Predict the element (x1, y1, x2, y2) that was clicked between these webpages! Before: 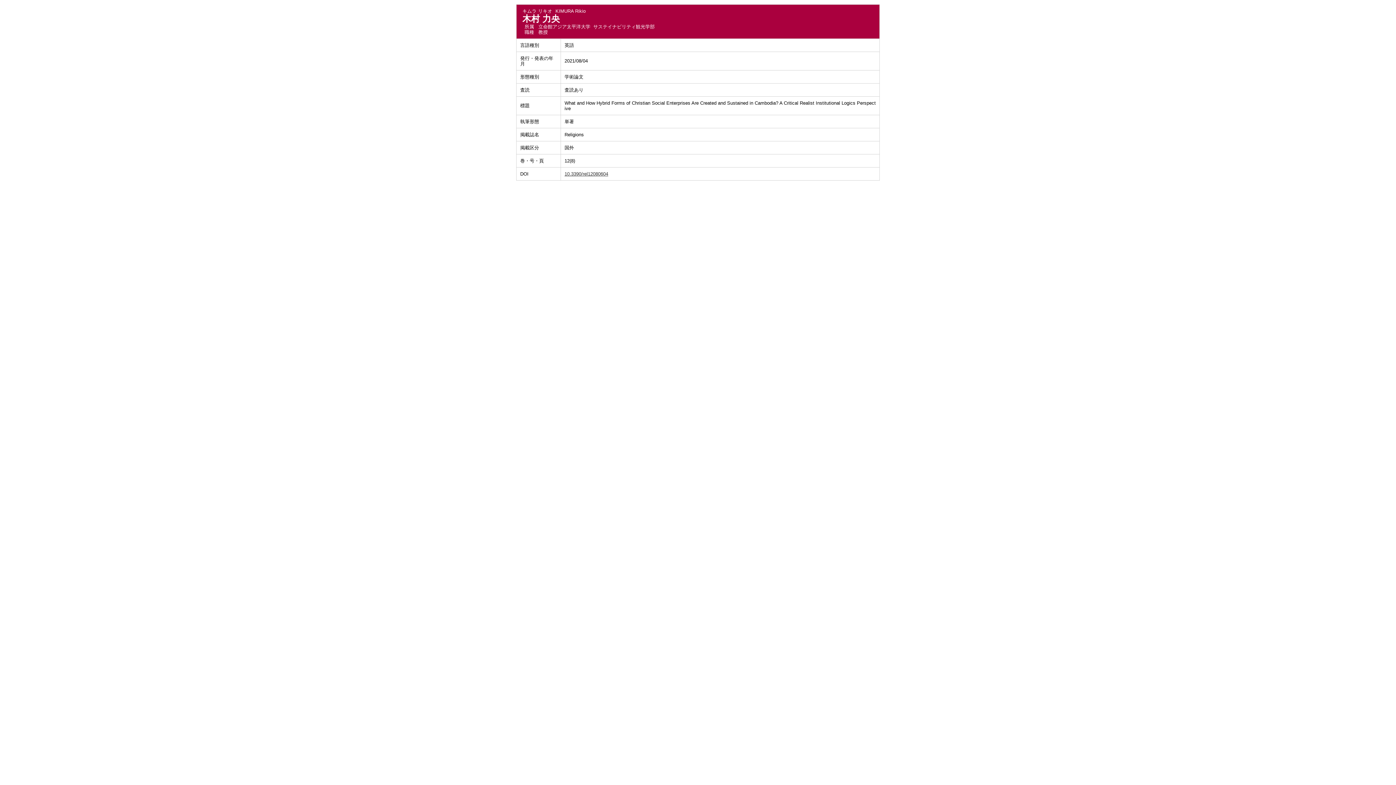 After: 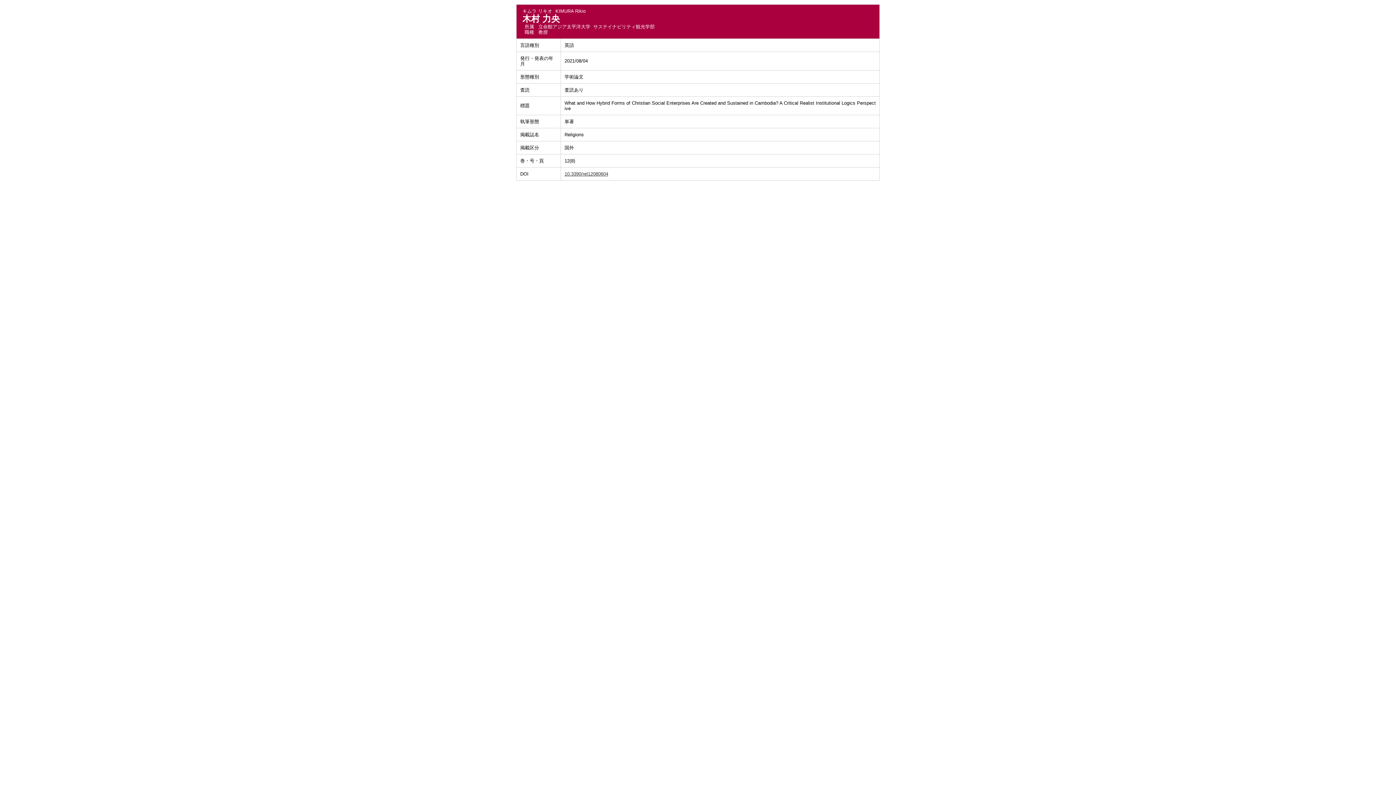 Action: label: 10.3390/rel12080604 bbox: (564, 171, 608, 176)